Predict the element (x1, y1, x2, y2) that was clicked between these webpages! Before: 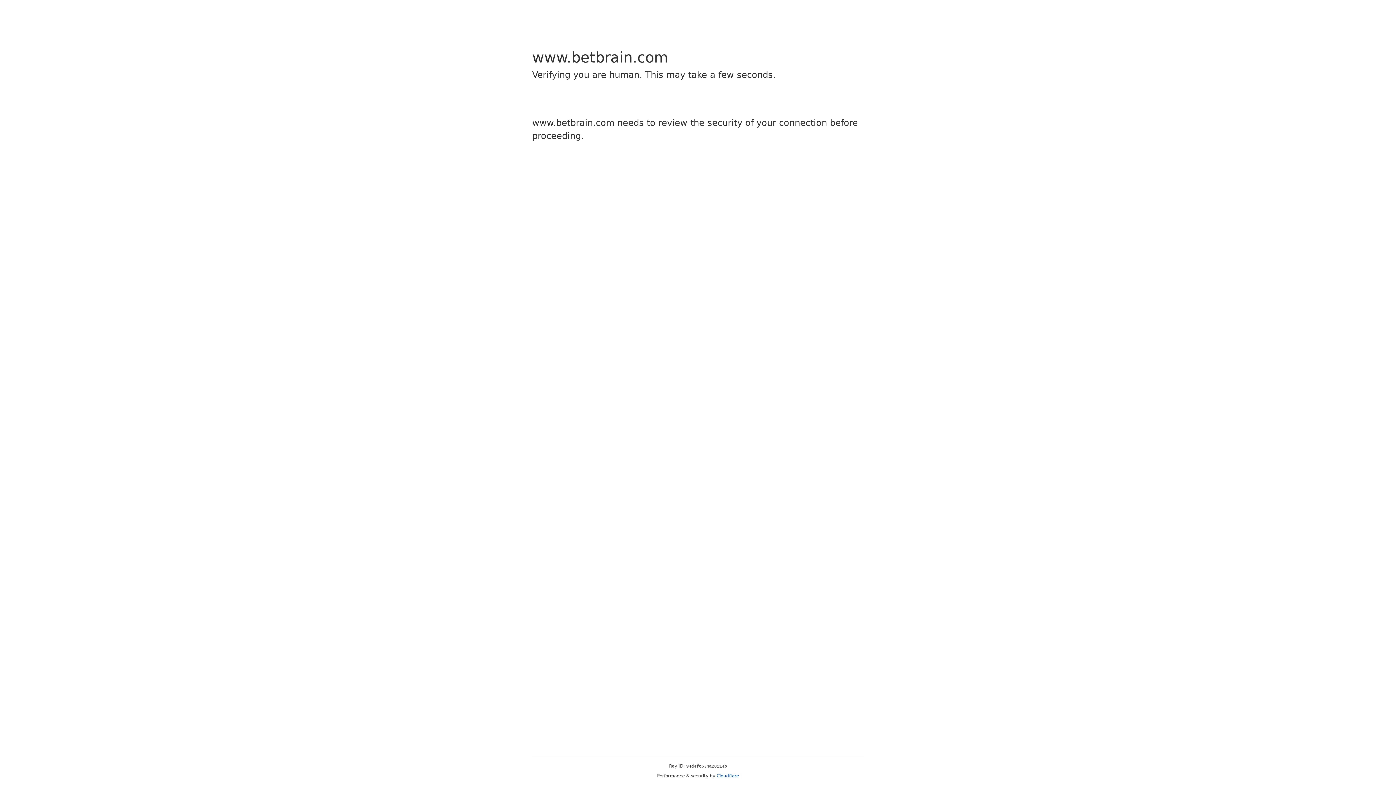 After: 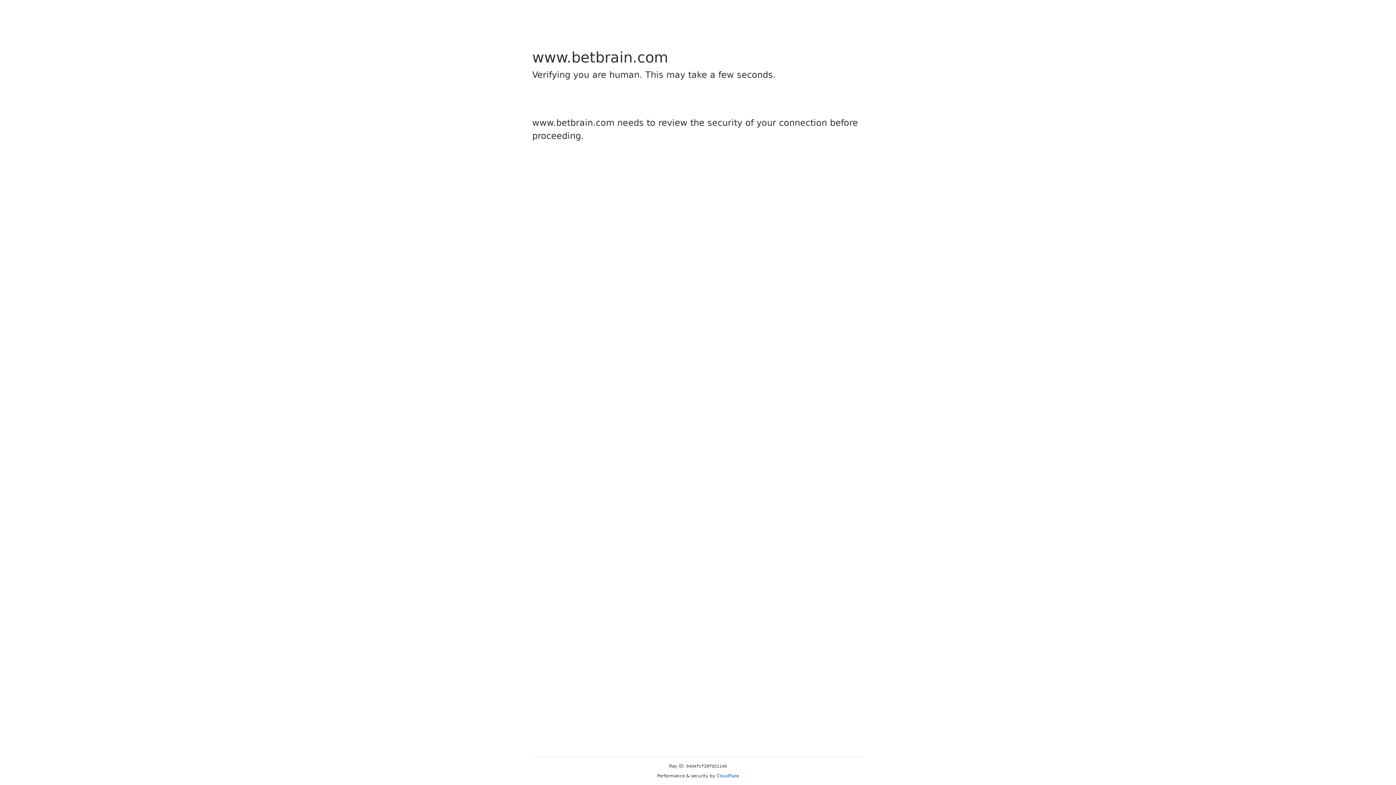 Action: label: Cloudflare bbox: (716, 773, 739, 778)